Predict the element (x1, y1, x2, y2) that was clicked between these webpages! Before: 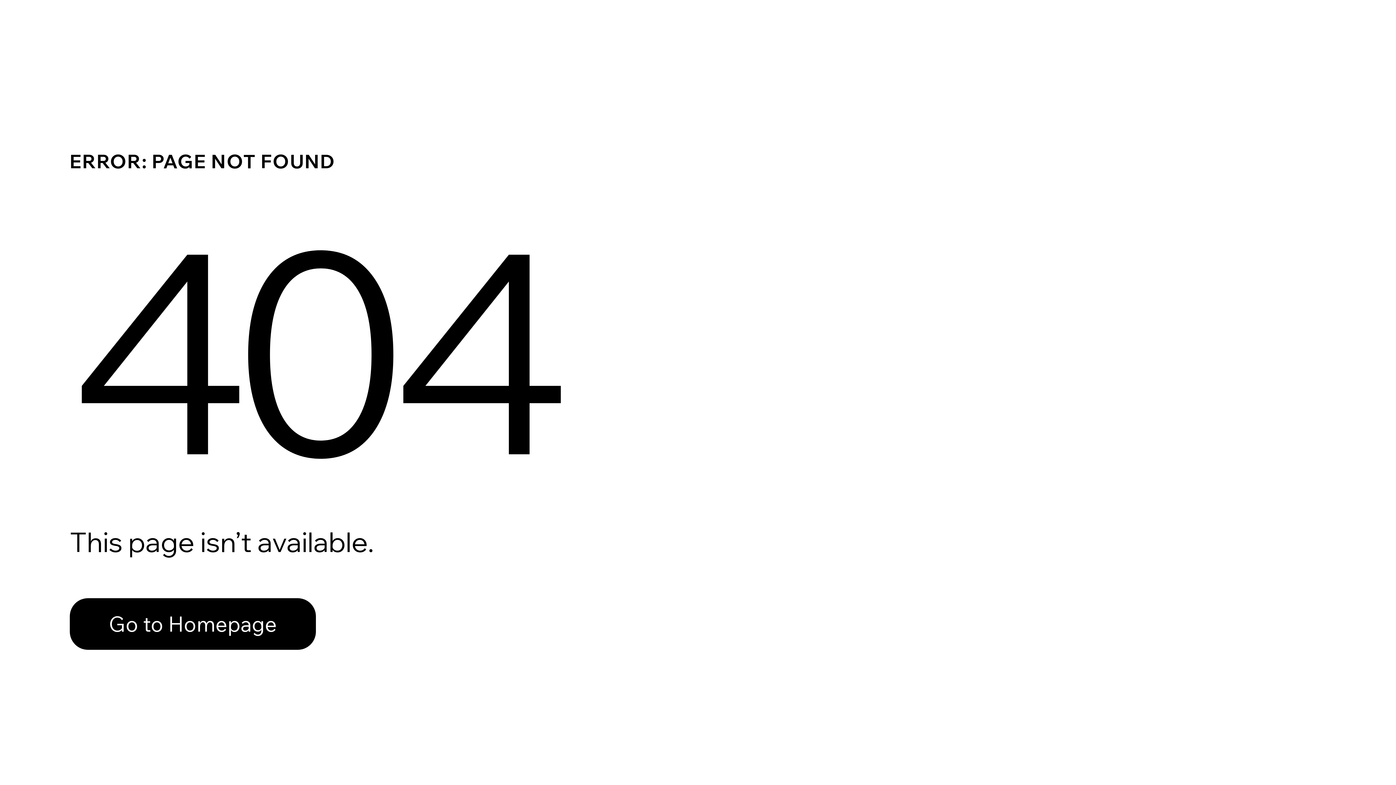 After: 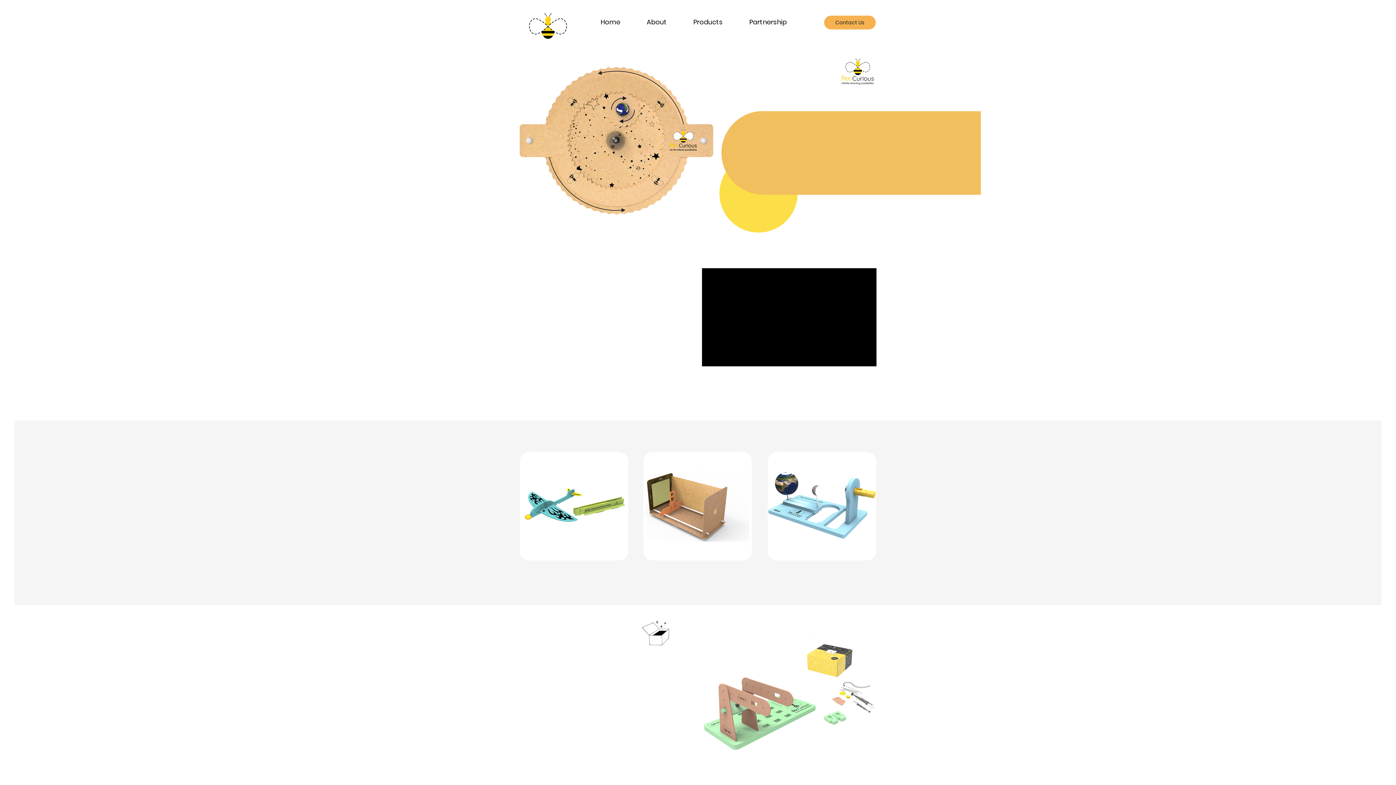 Action: bbox: (69, 598, 316, 650) label: Go to Homepage